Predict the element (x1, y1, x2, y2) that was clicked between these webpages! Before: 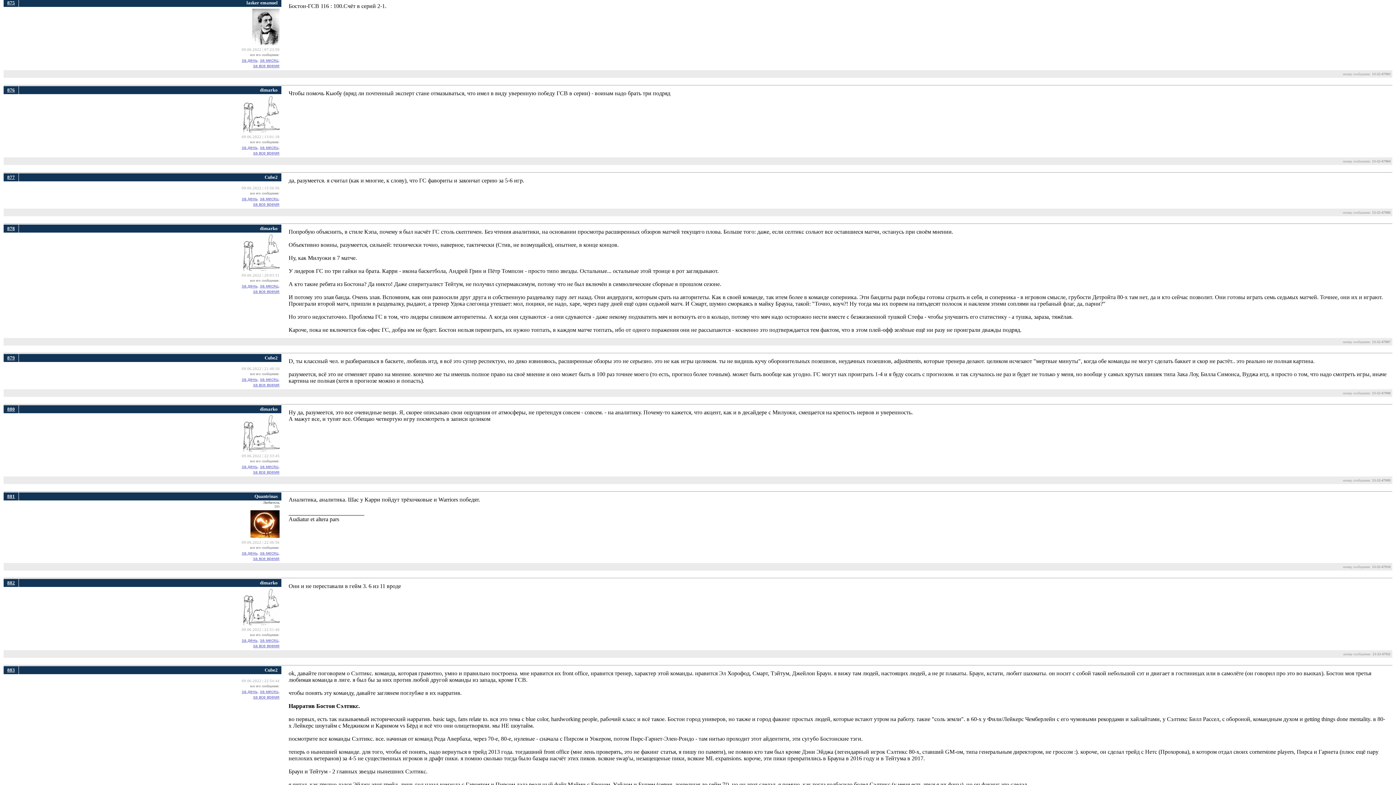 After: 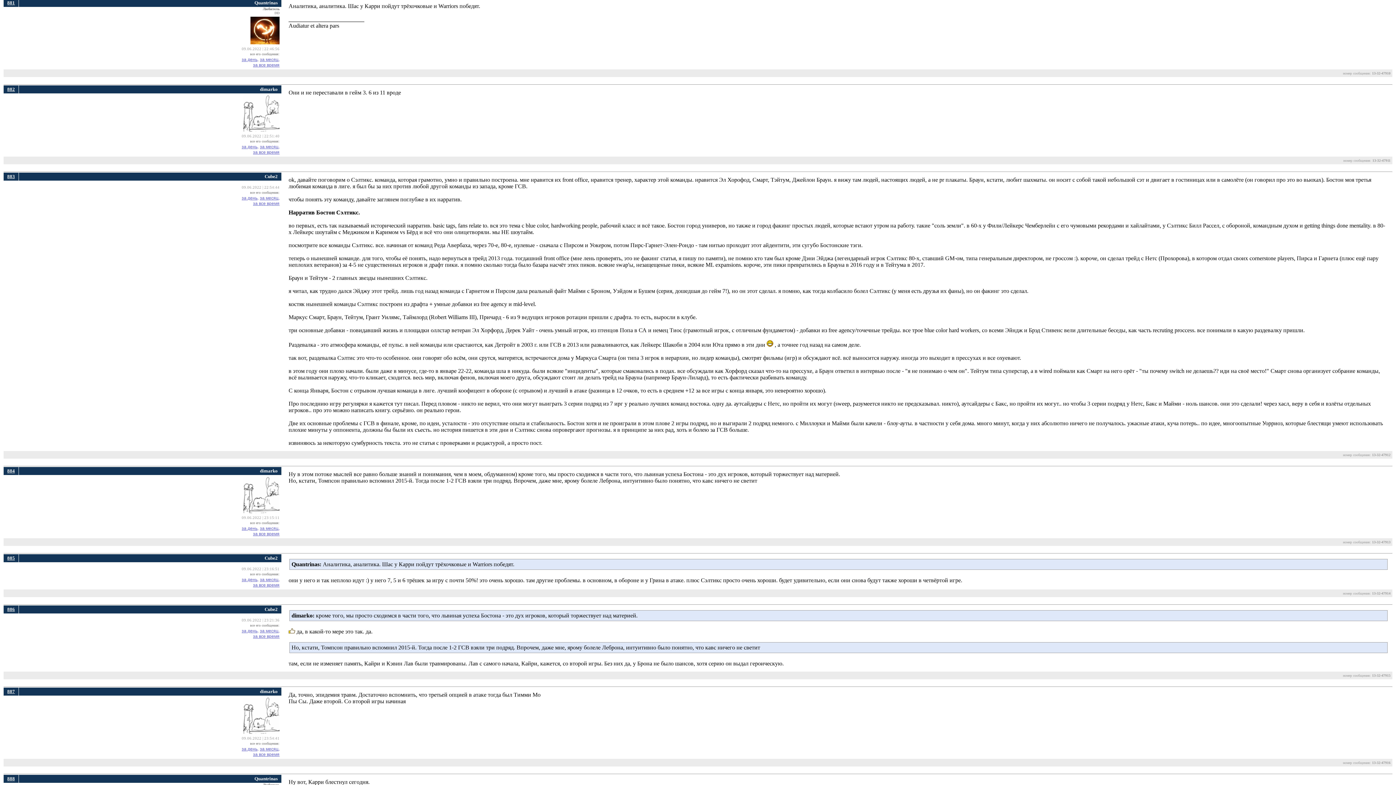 Action: bbox: (7, 493, 14, 499) label: 881